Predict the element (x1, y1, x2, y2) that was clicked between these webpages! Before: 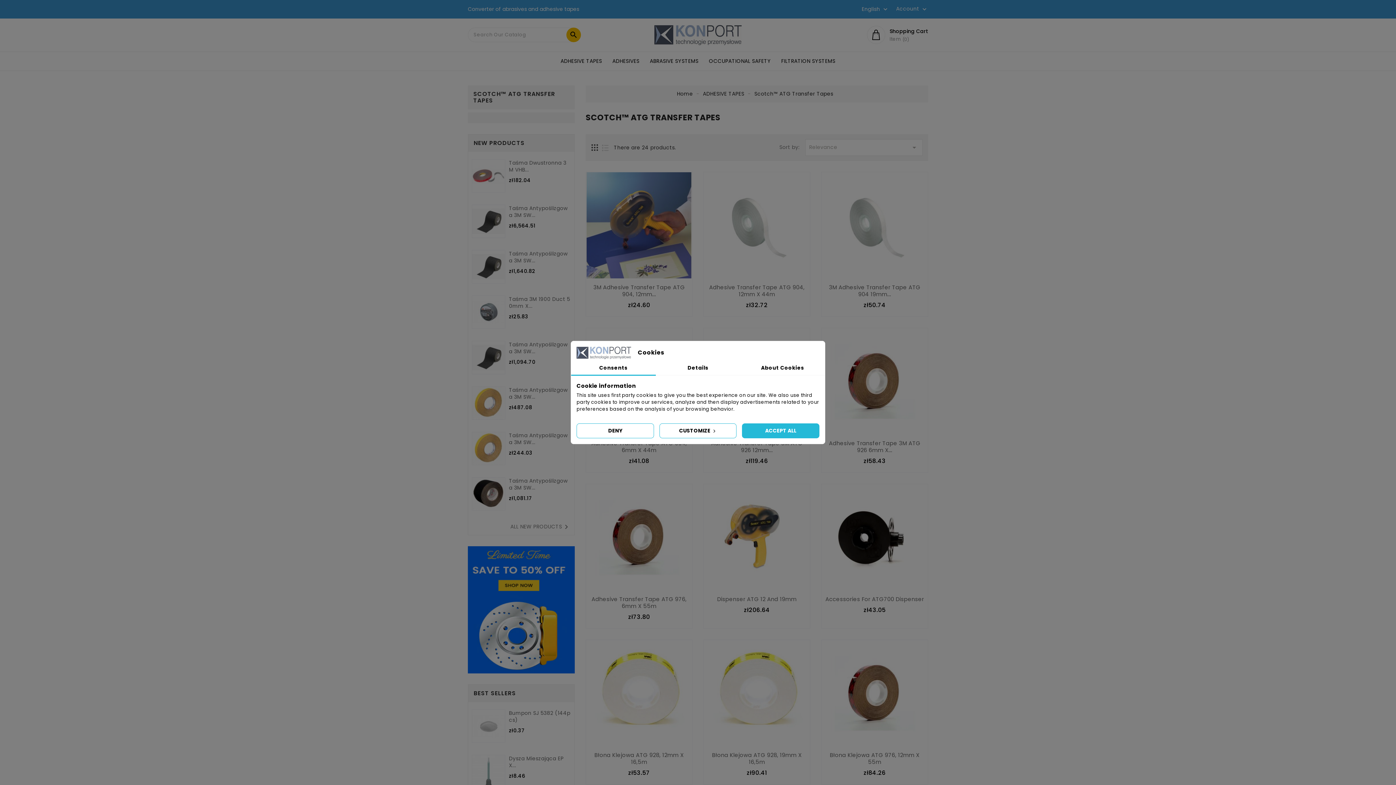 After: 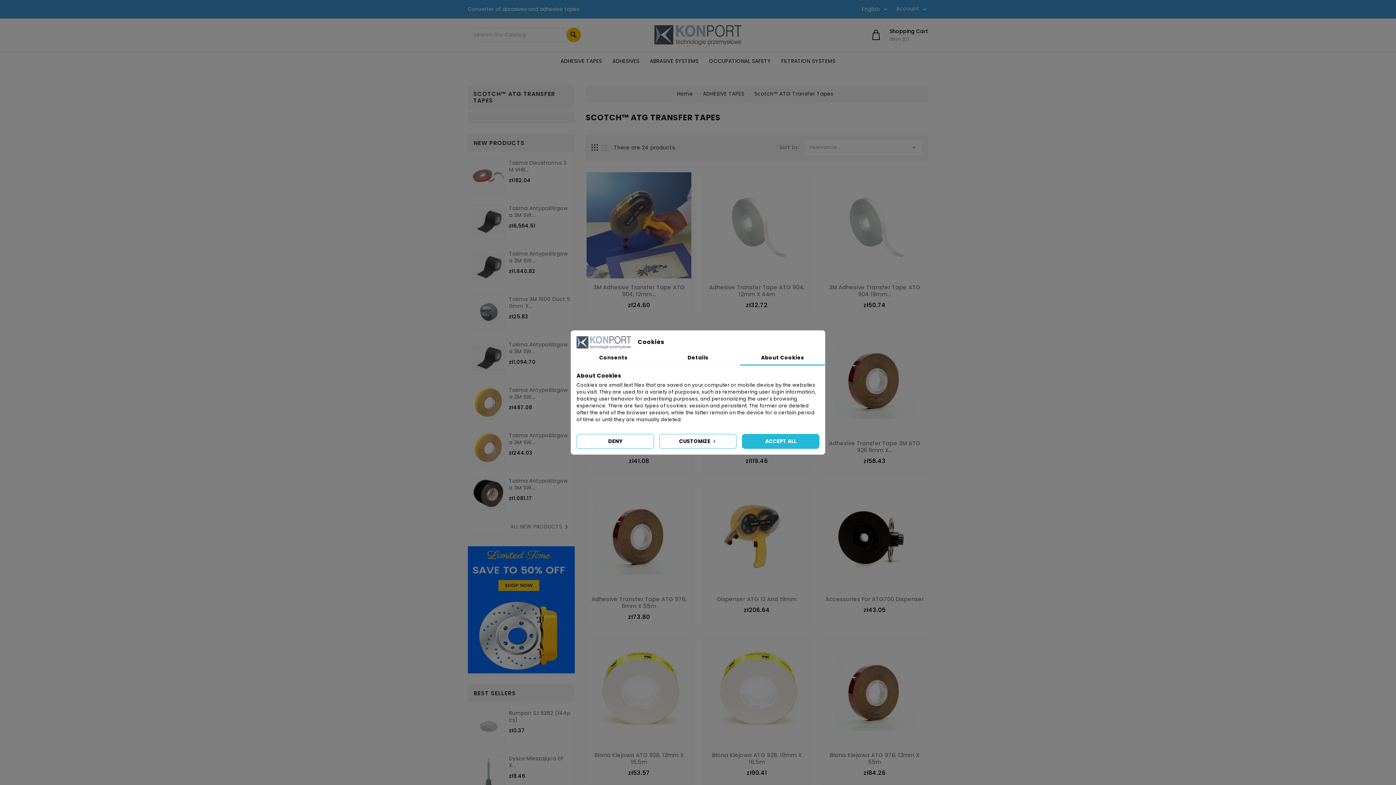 Action: label: About Cookies bbox: (740, 361, 825, 376)